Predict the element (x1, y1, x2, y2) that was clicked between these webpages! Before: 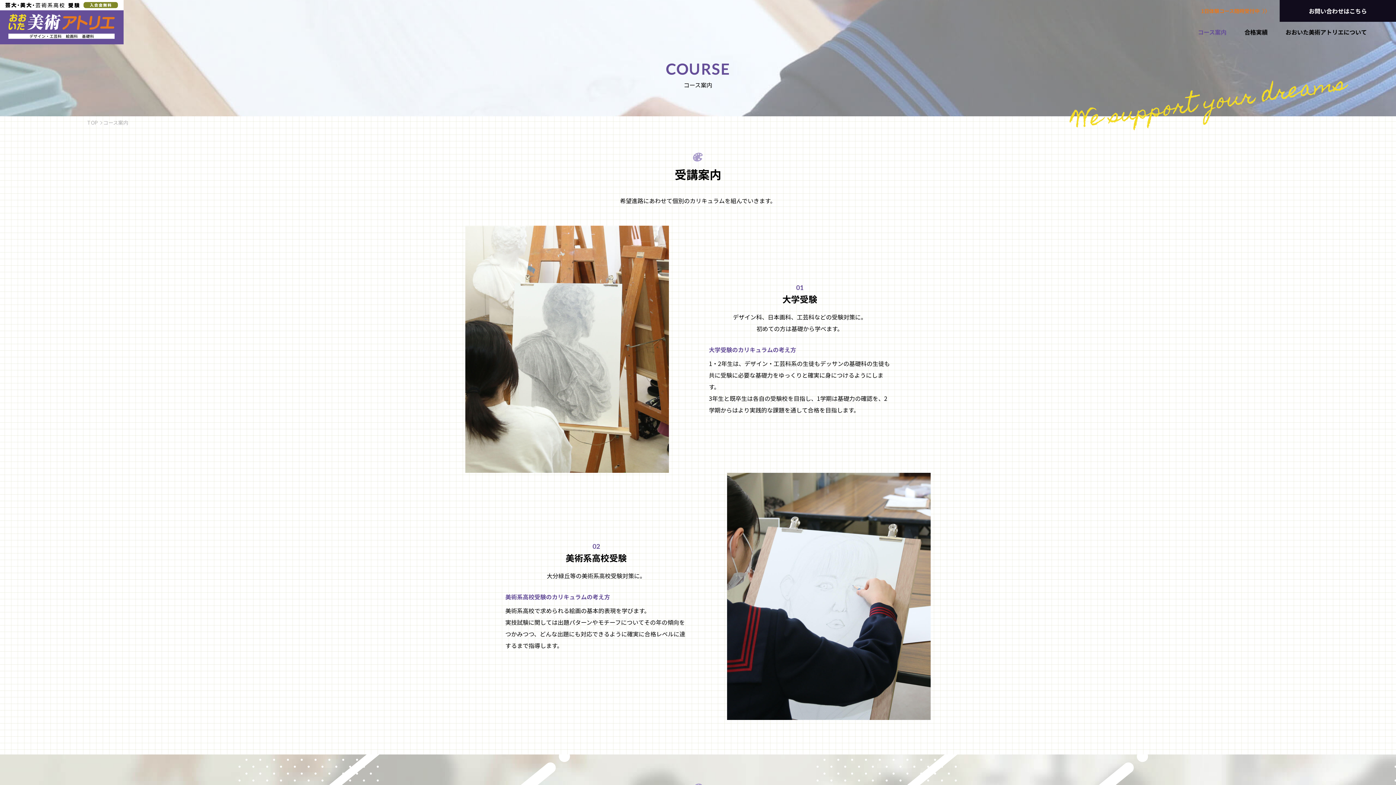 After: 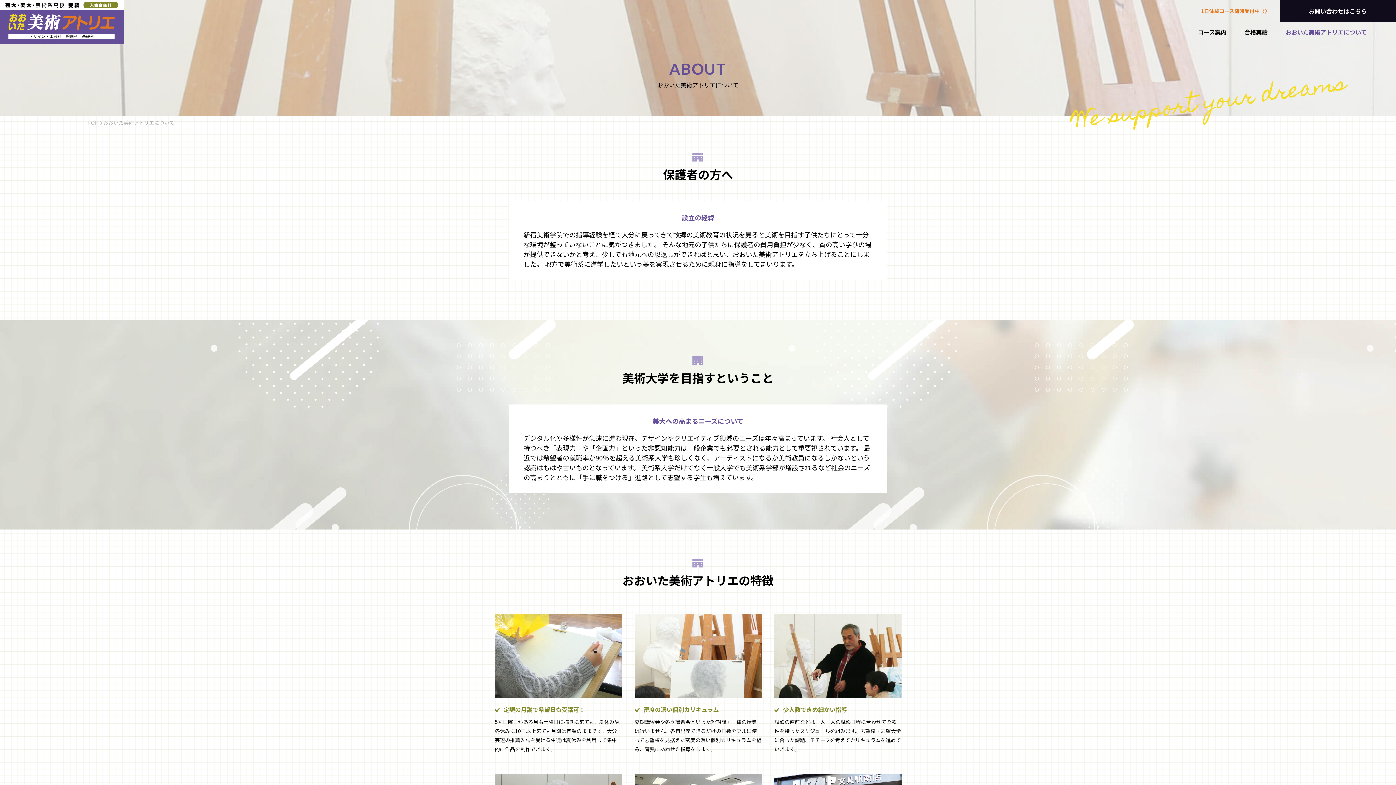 Action: label: おおいた美術アトリエについて bbox: (1285, 26, 1367, 37)